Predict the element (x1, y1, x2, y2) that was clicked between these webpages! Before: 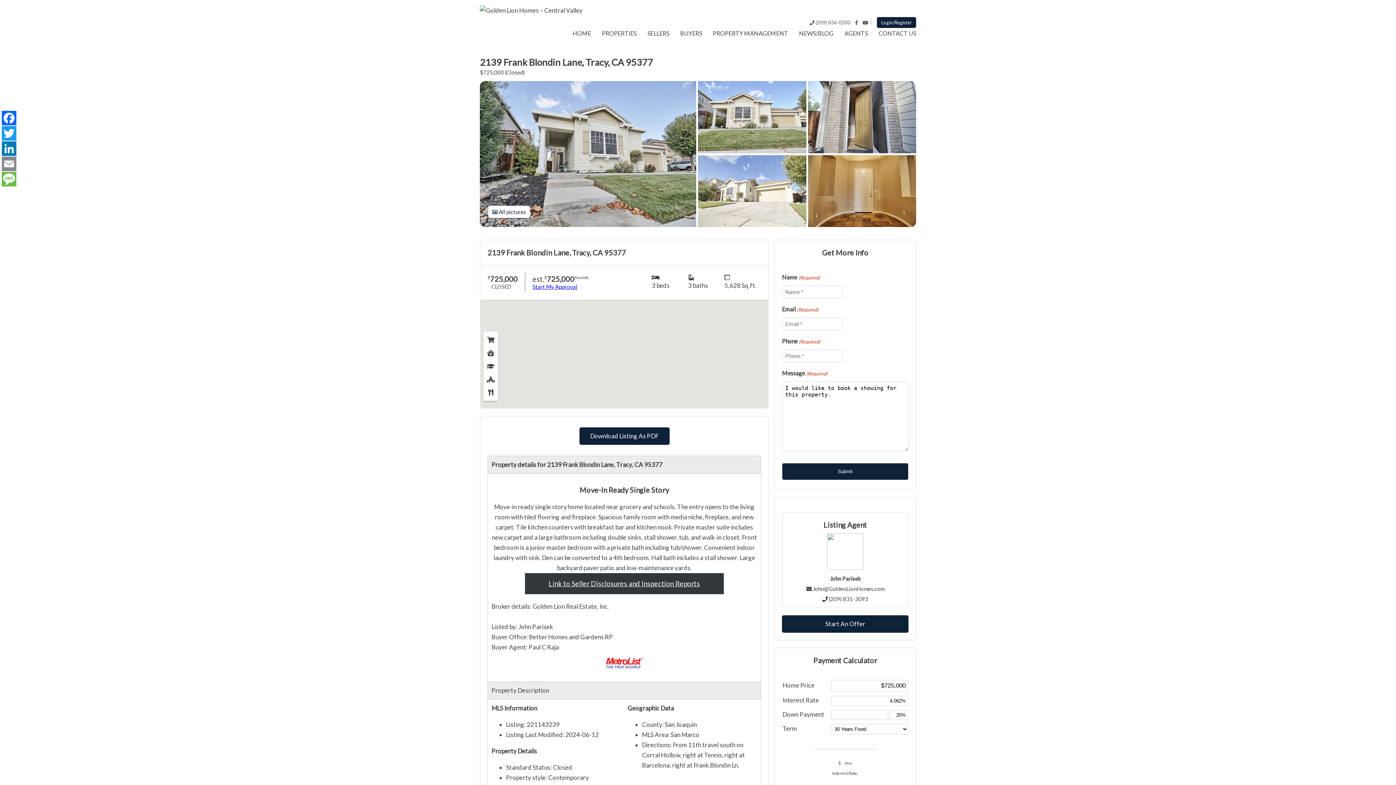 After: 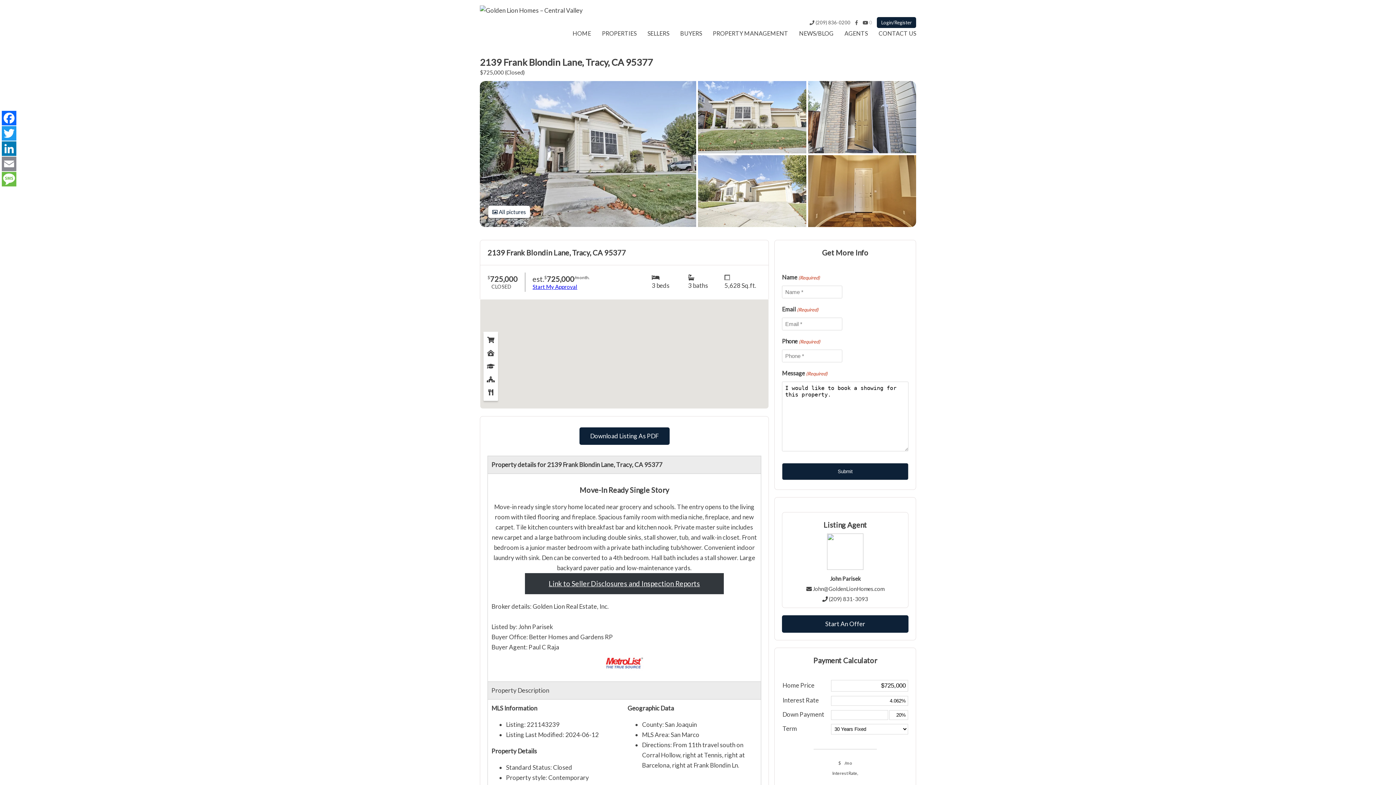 Action: bbox: (809, 19, 850, 25) label:  (209) 836-0200